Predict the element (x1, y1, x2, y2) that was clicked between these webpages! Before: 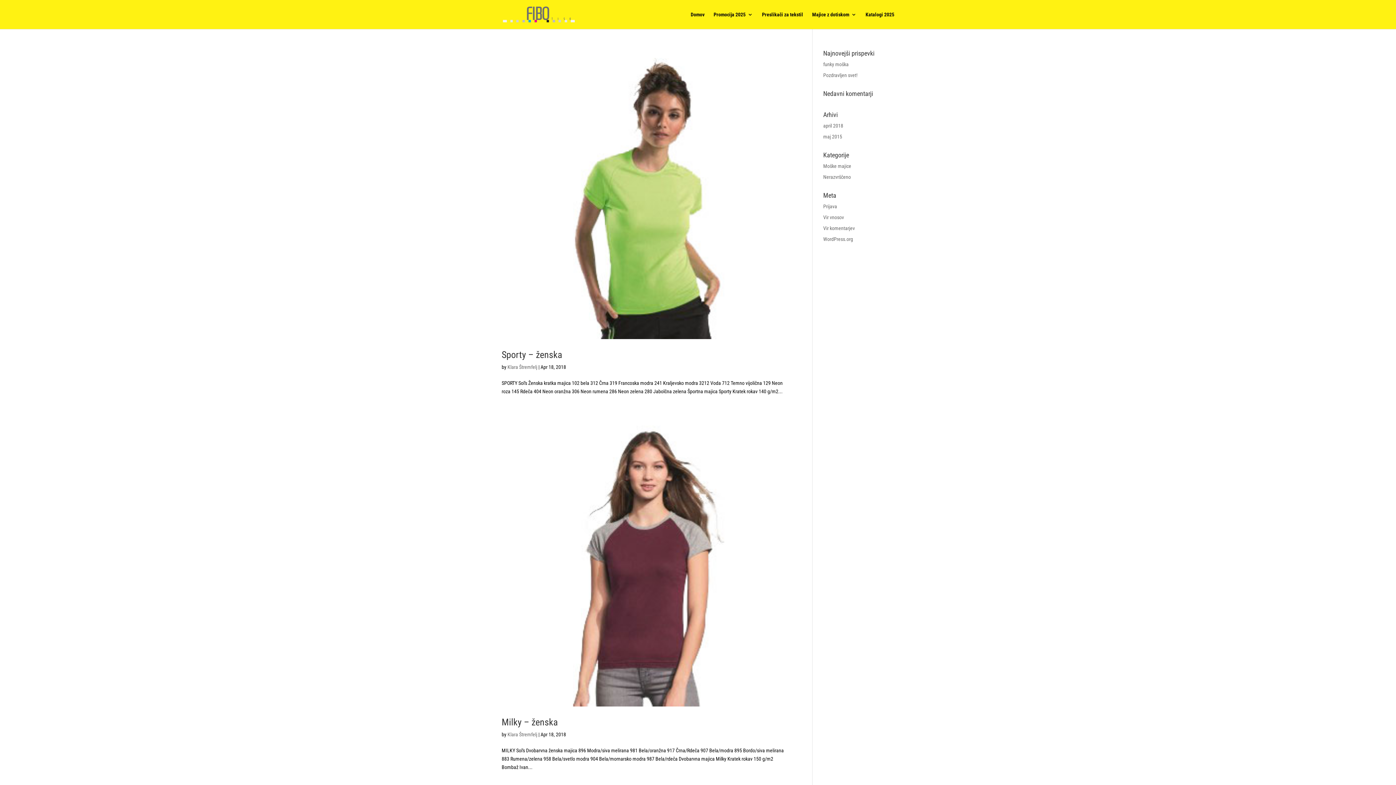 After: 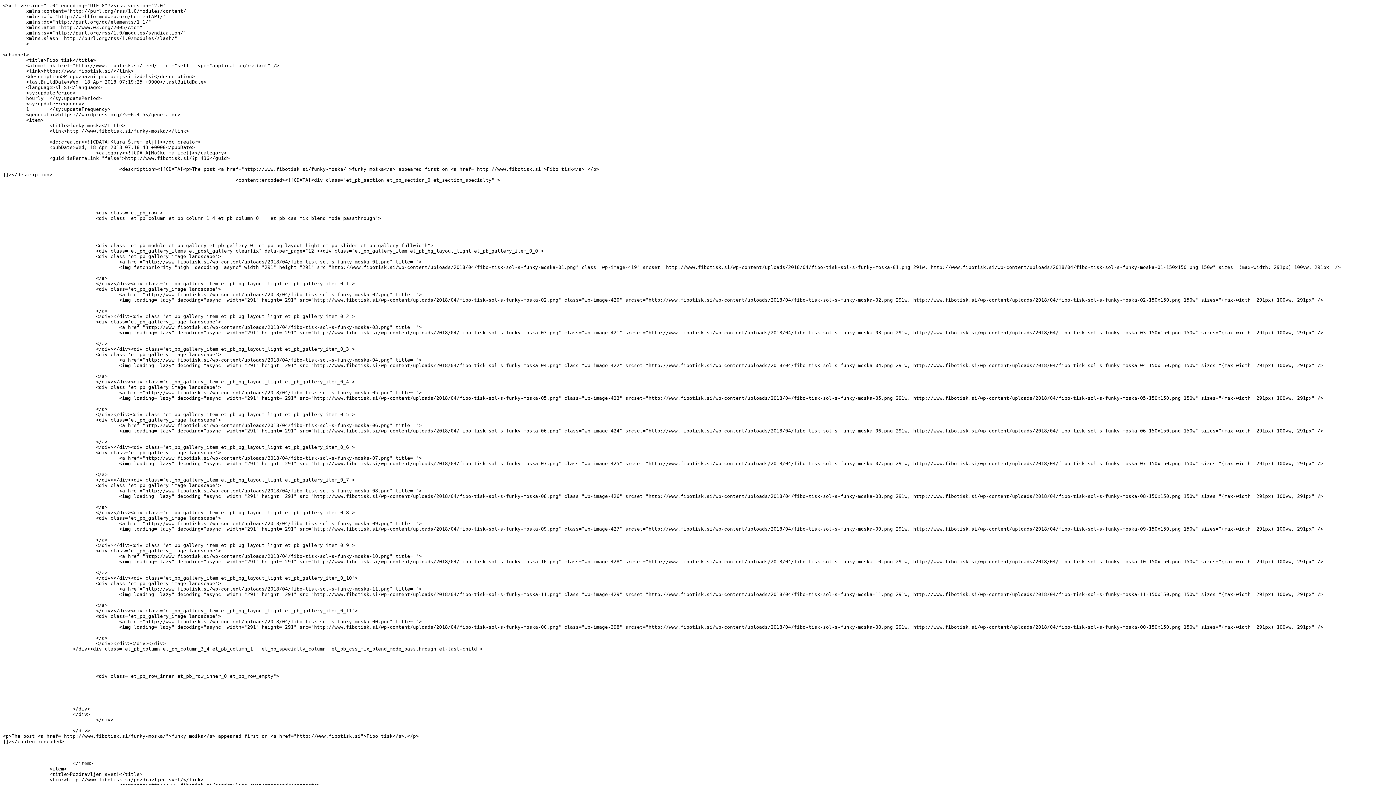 Action: bbox: (823, 214, 844, 220) label: Vir vnosov